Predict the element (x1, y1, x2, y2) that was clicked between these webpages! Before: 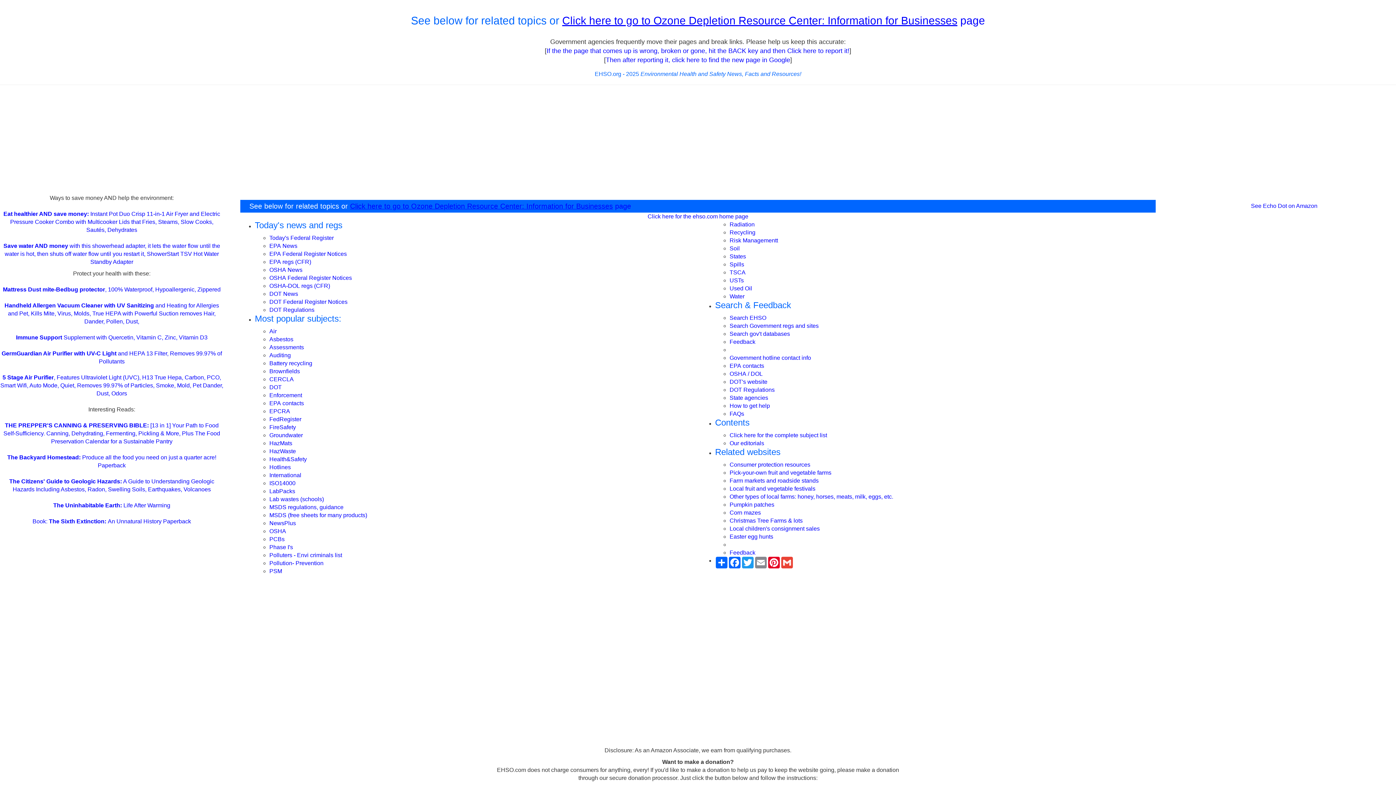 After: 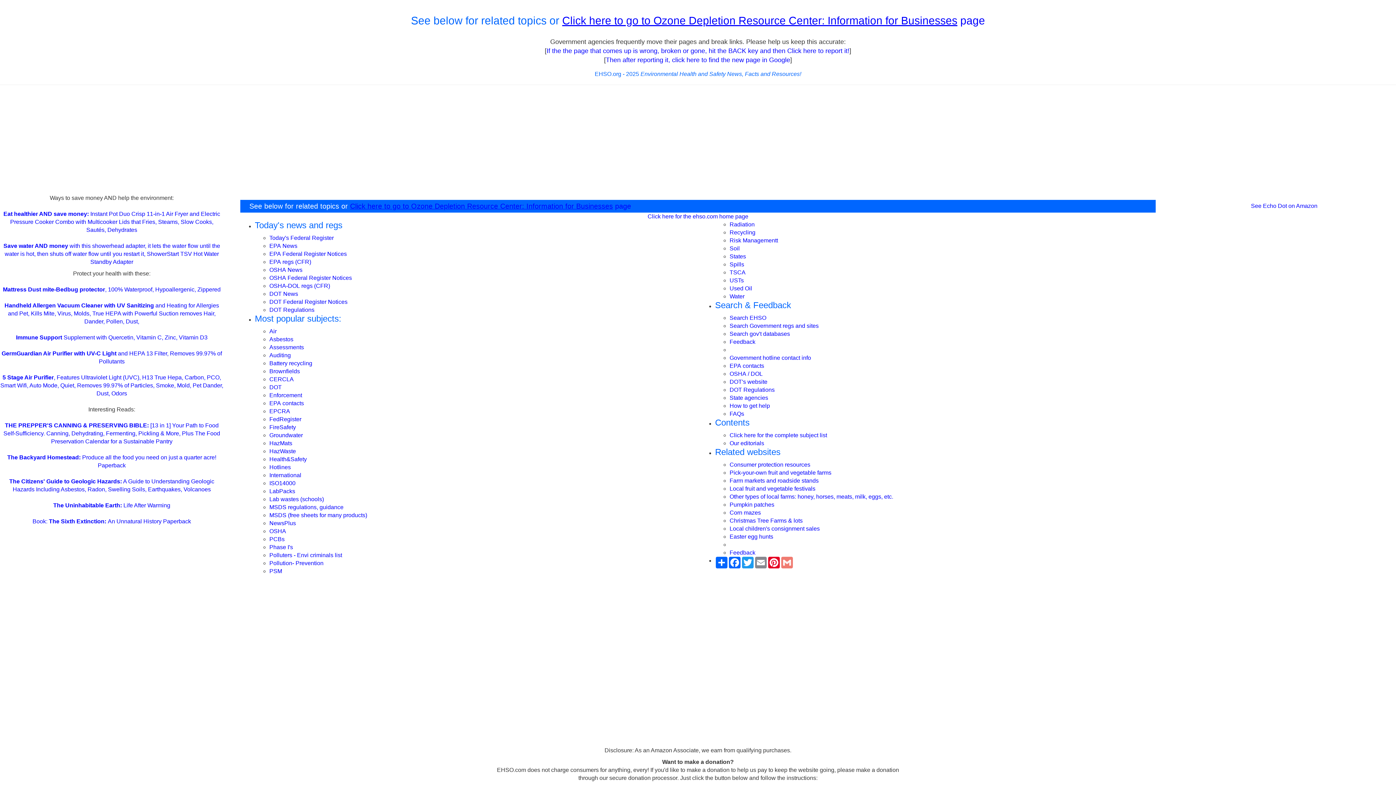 Action: bbox: (780, 557, 793, 568) label: Gmail